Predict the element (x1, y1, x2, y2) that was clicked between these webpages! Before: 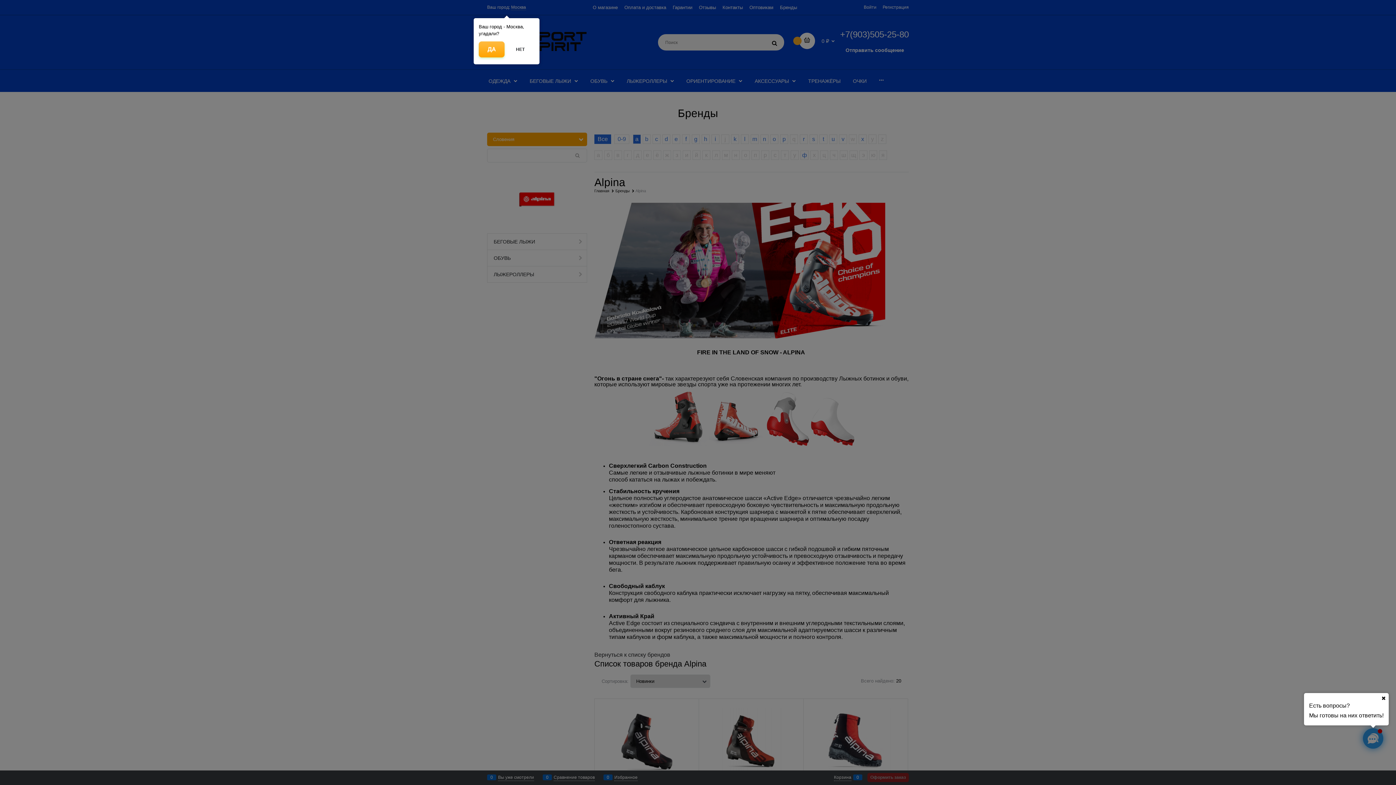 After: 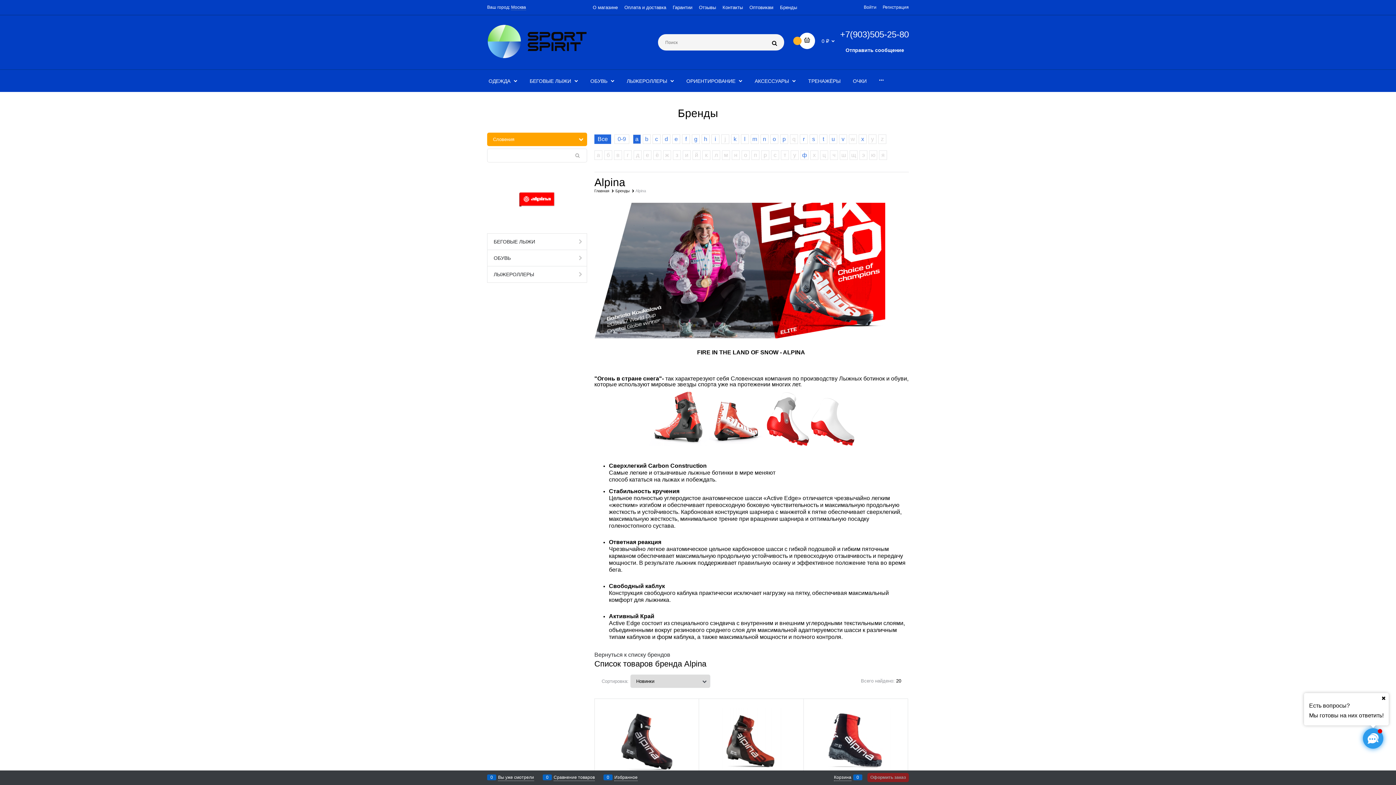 Action: bbox: (478, 41, 504, 57) label: ДА